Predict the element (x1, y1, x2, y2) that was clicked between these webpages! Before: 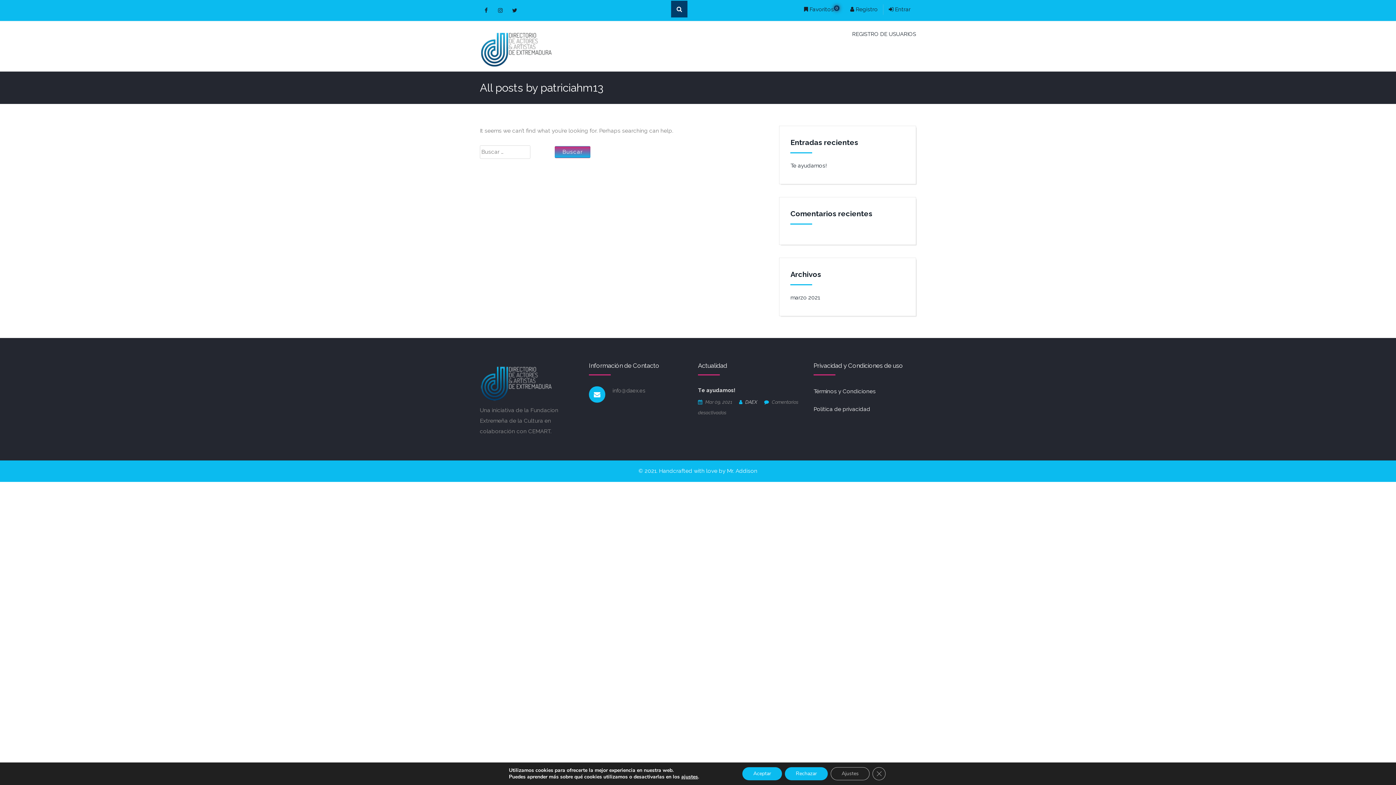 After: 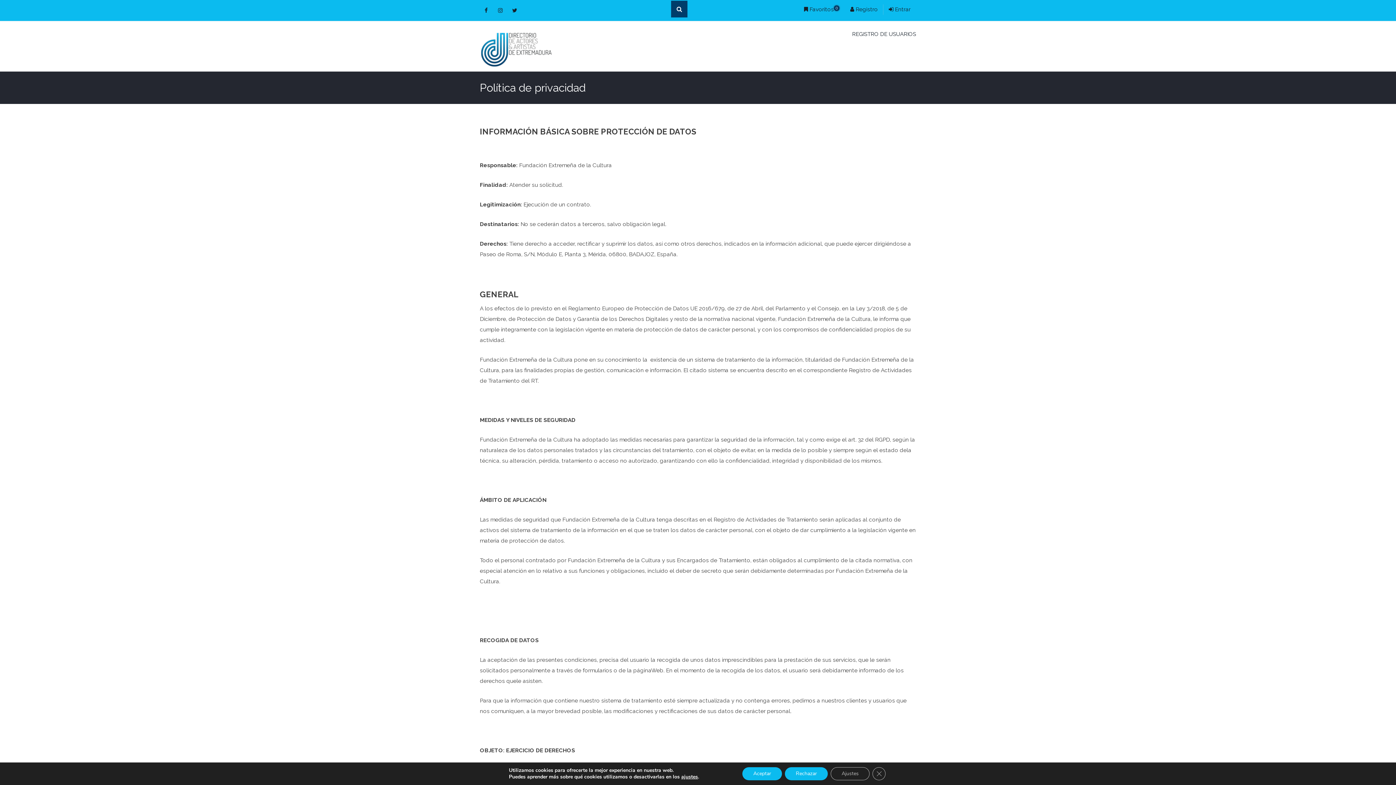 Action: bbox: (813, 406, 870, 412) label: Política de privacidad